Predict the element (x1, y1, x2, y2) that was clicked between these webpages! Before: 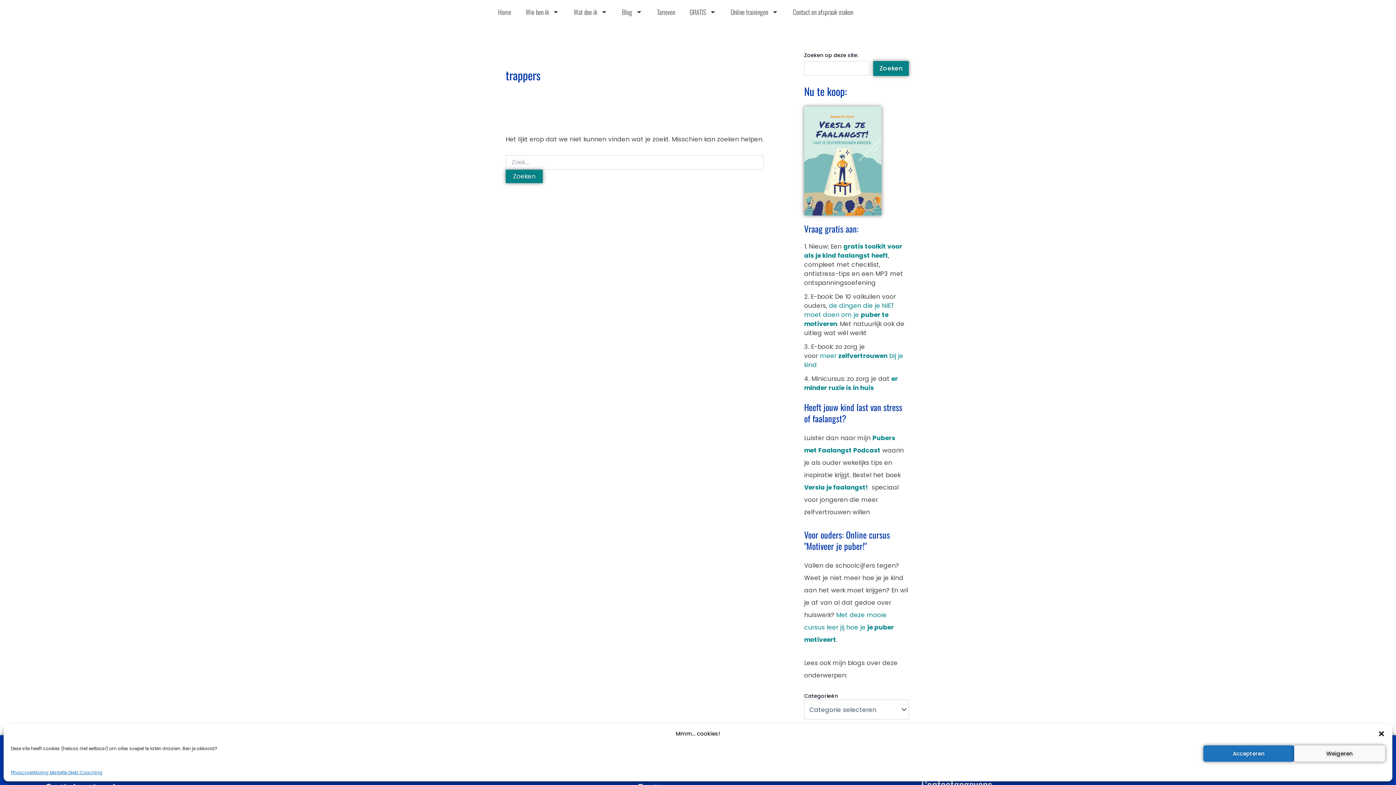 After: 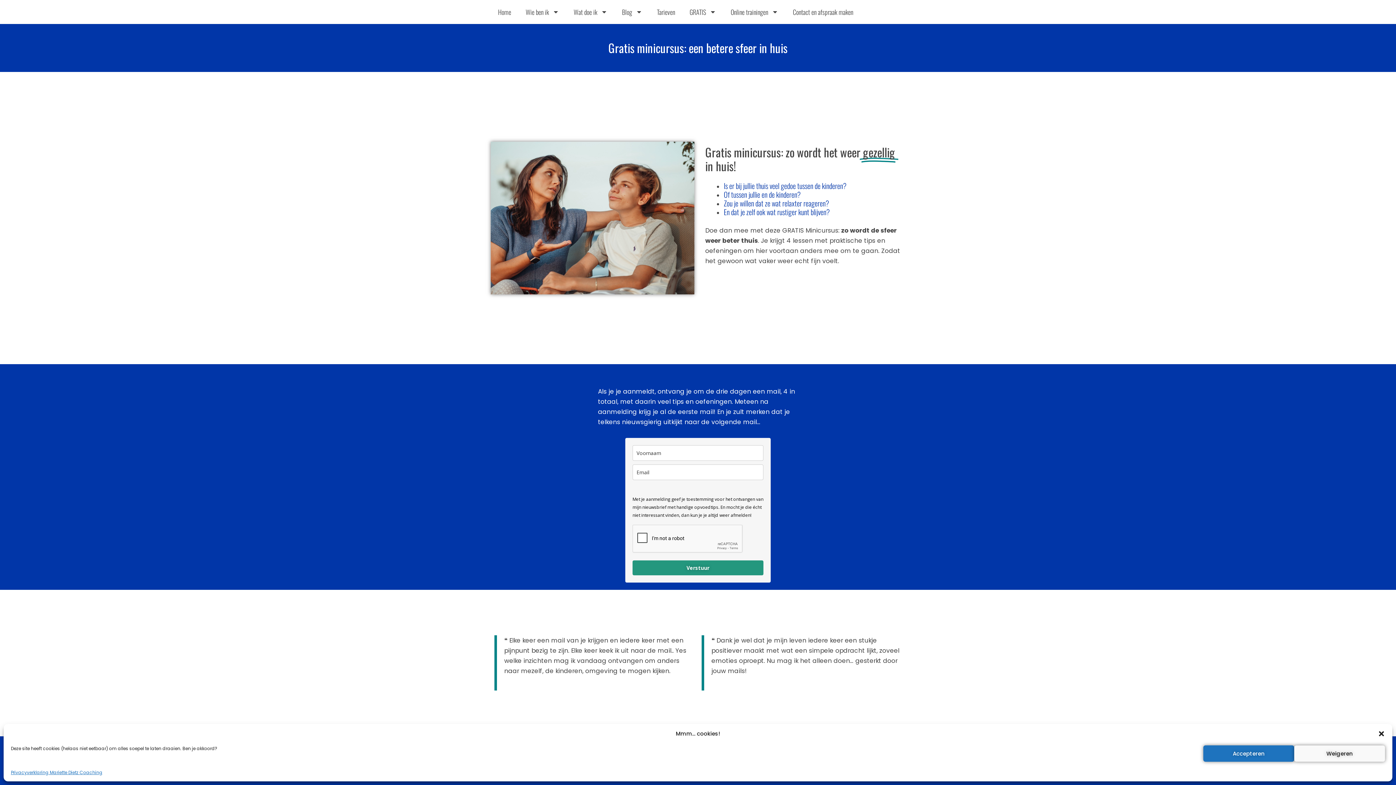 Action: label: er minder ruzie is in huis bbox: (804, 374, 898, 392)